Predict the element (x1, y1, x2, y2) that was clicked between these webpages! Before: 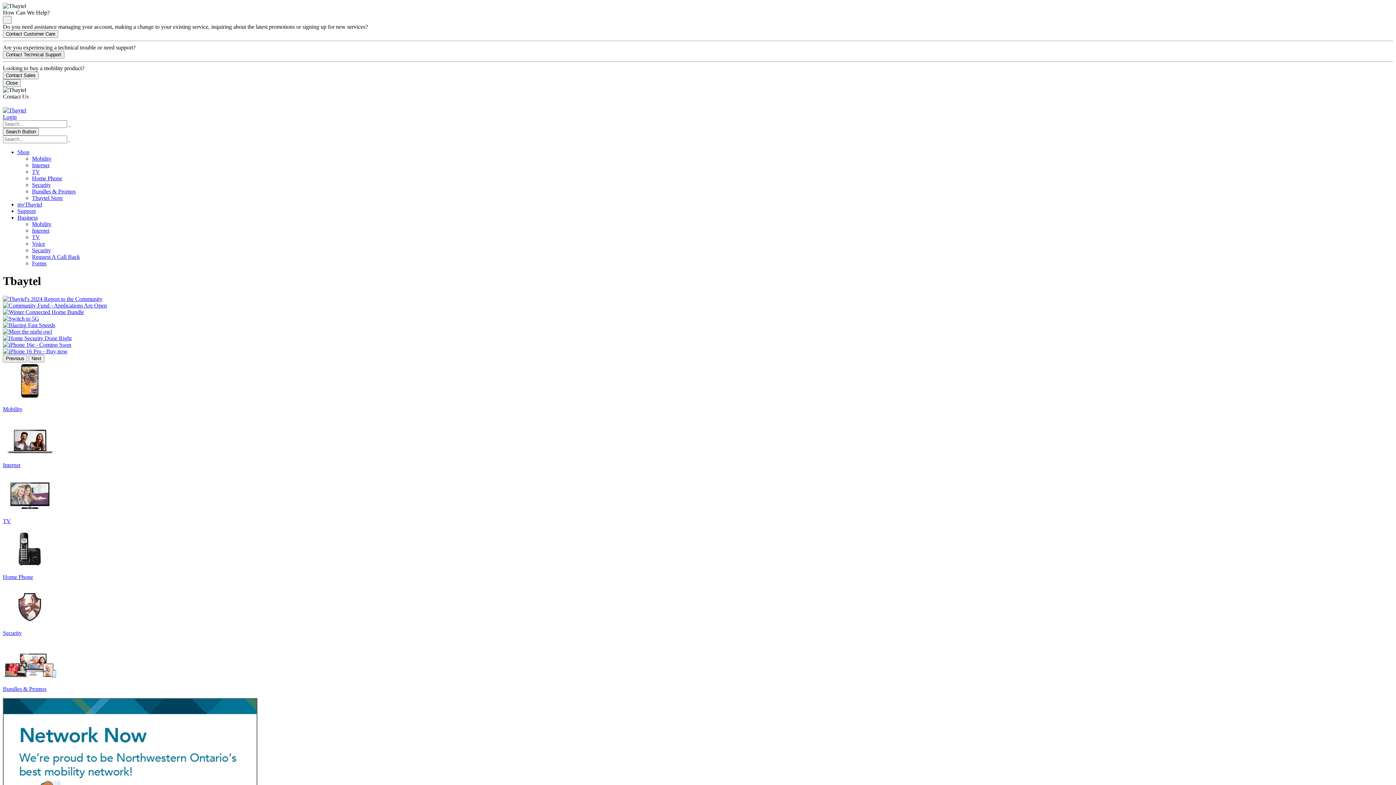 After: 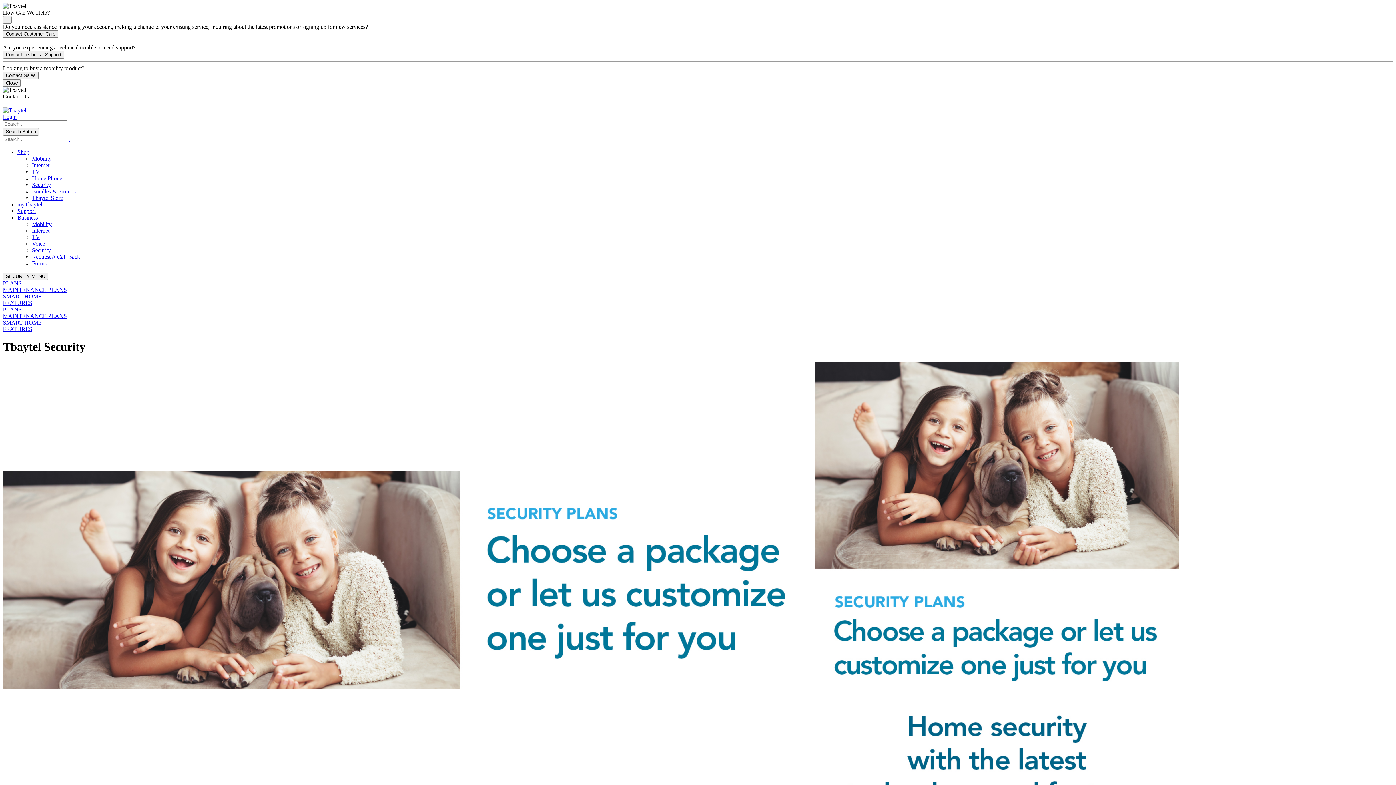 Action: bbox: (2, 335, 71, 341)